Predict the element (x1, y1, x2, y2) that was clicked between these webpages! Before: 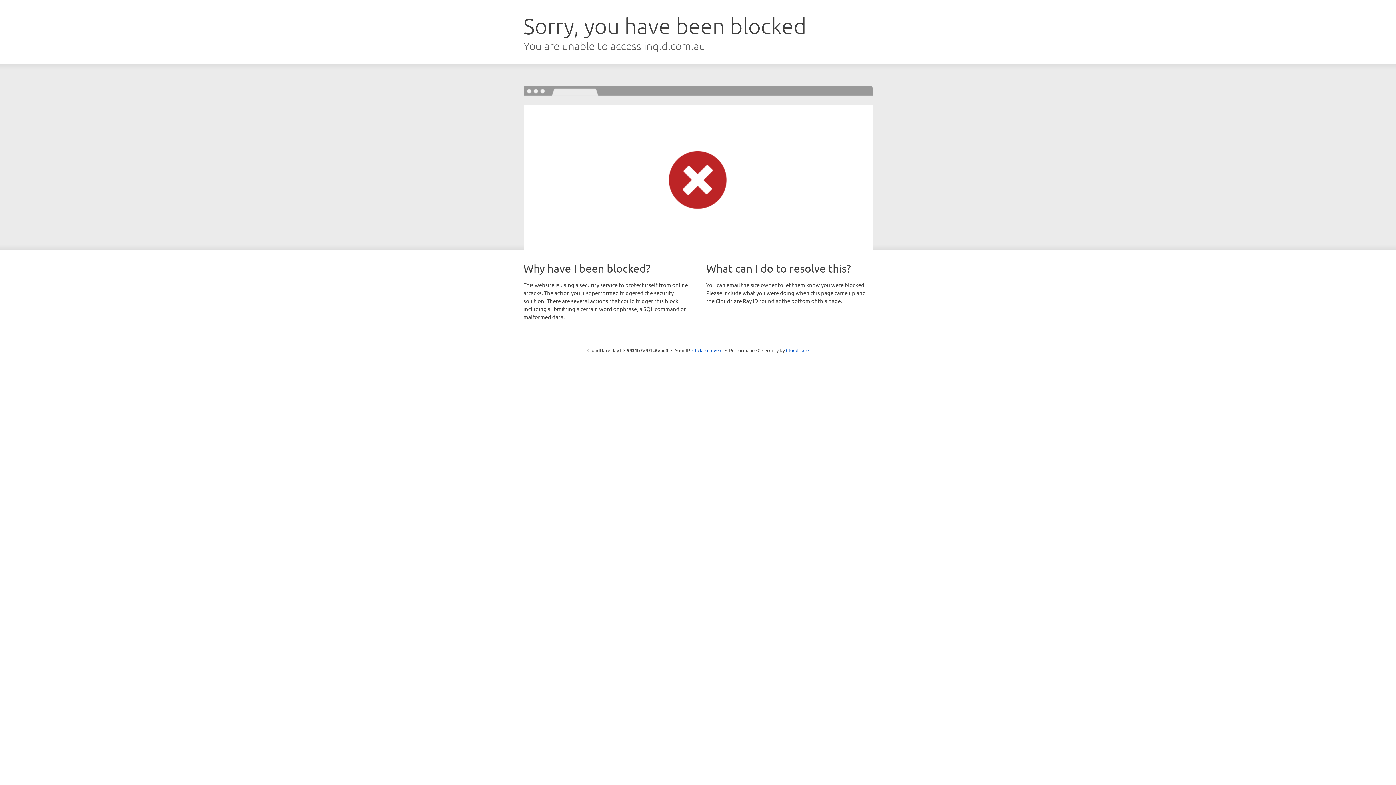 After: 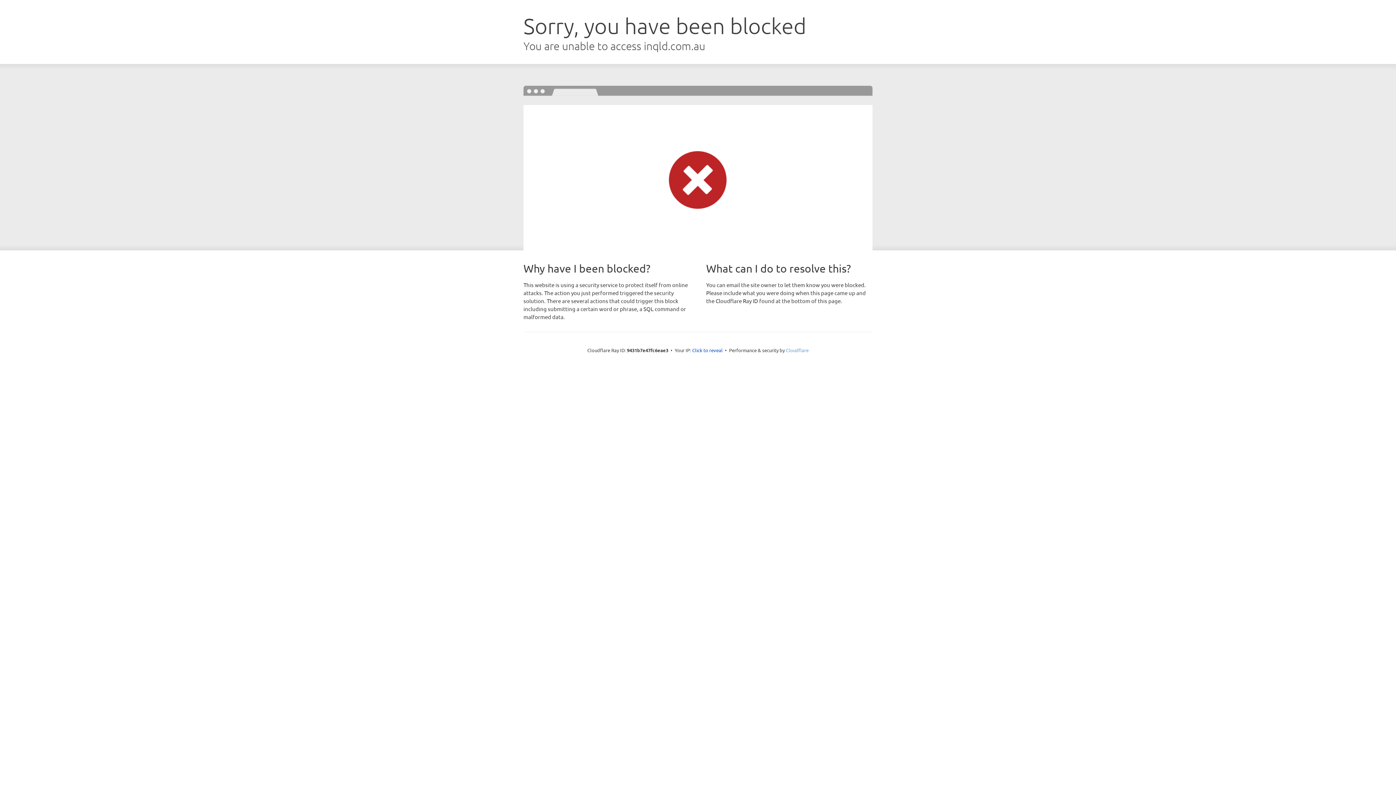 Action: label: Cloudflare bbox: (786, 347, 808, 353)